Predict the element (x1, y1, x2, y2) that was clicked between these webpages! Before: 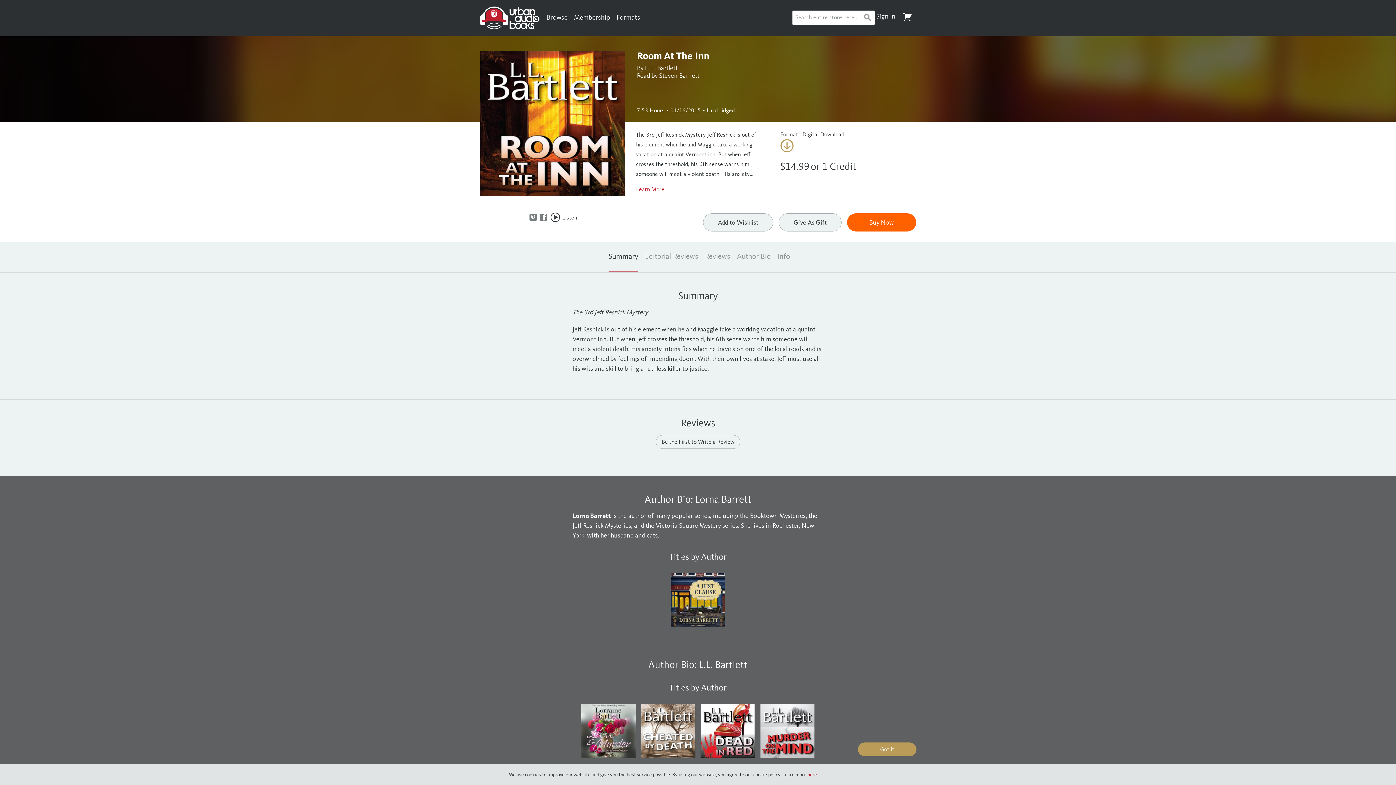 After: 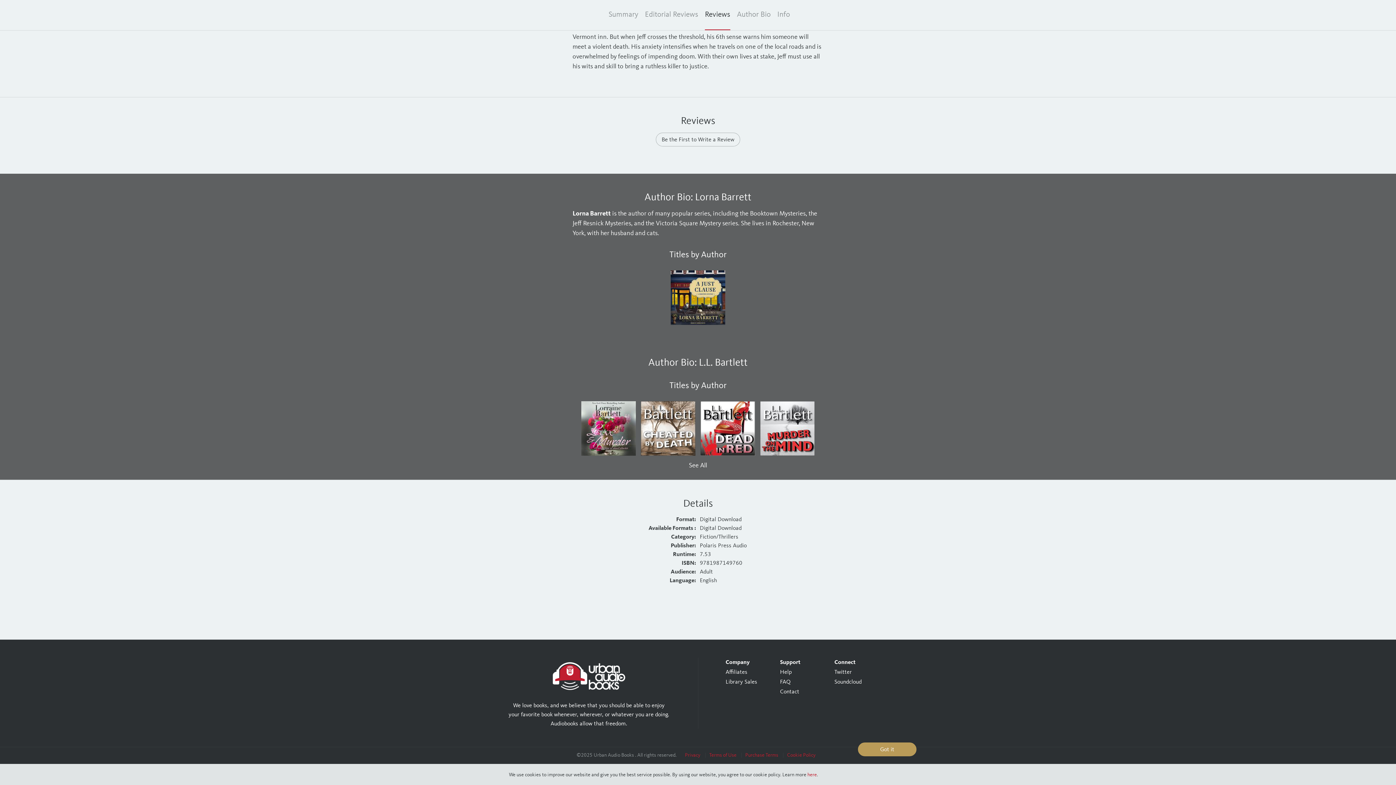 Action: bbox: (705, 242, 730, 272) label: Reviews